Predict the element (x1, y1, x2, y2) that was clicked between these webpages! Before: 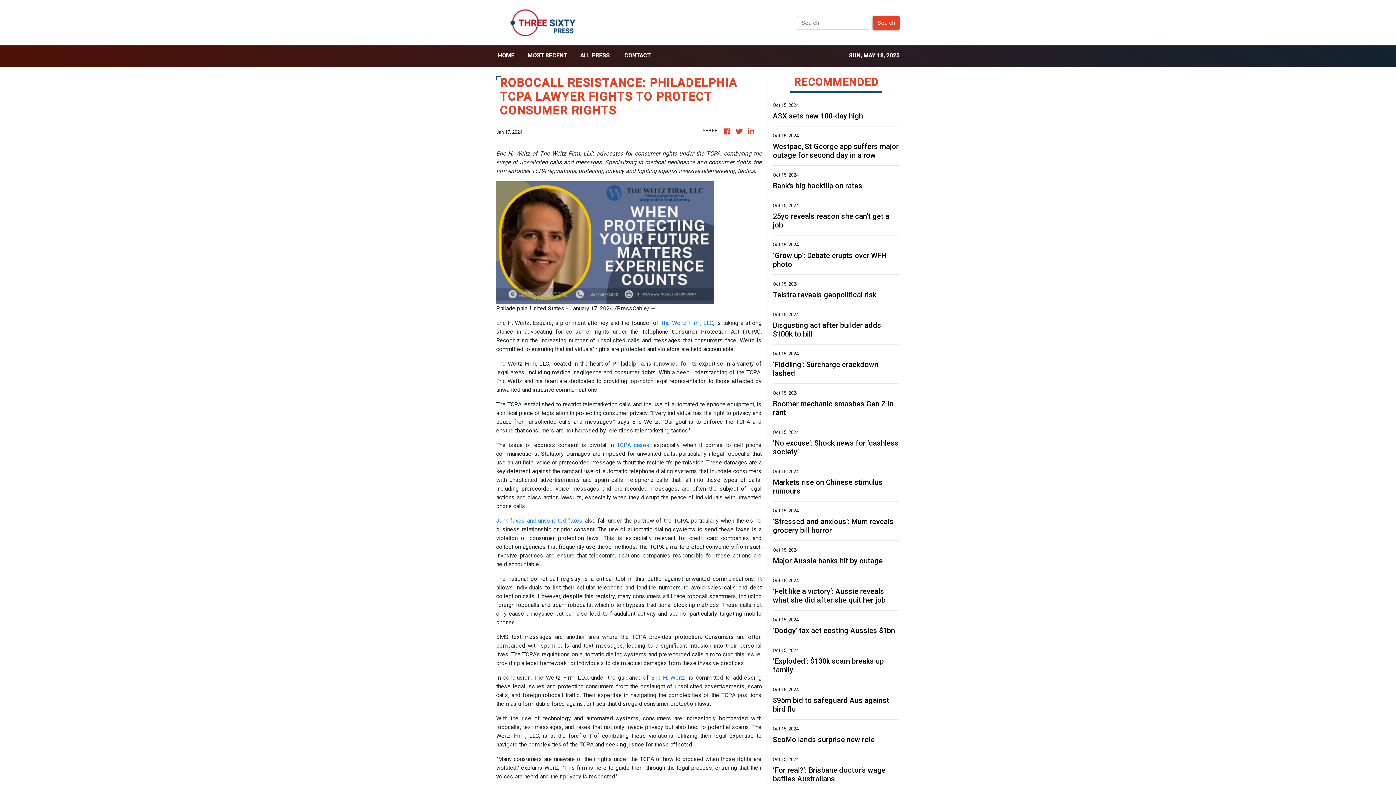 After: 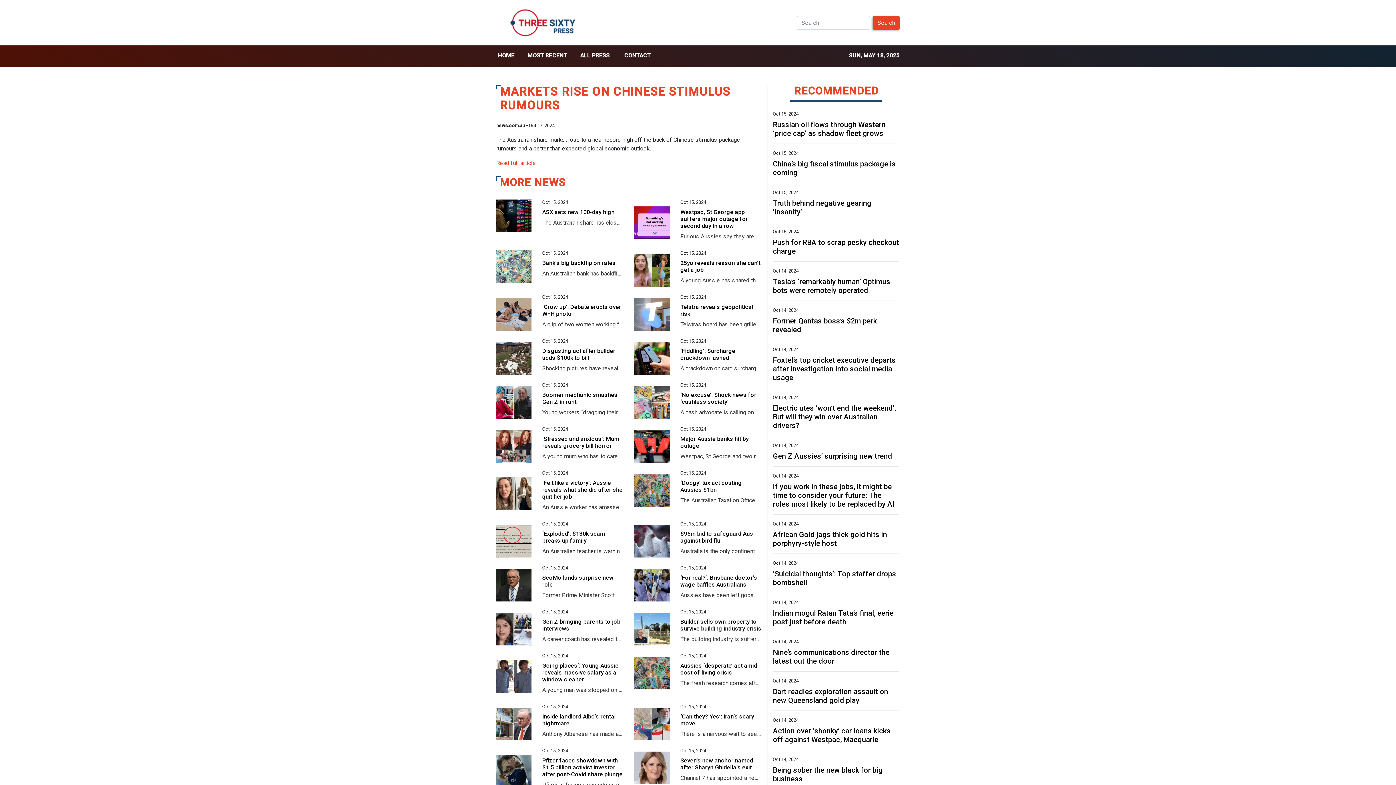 Action: bbox: (773, 478, 899, 495) label: Markets rise on Chinese stimulus rumours